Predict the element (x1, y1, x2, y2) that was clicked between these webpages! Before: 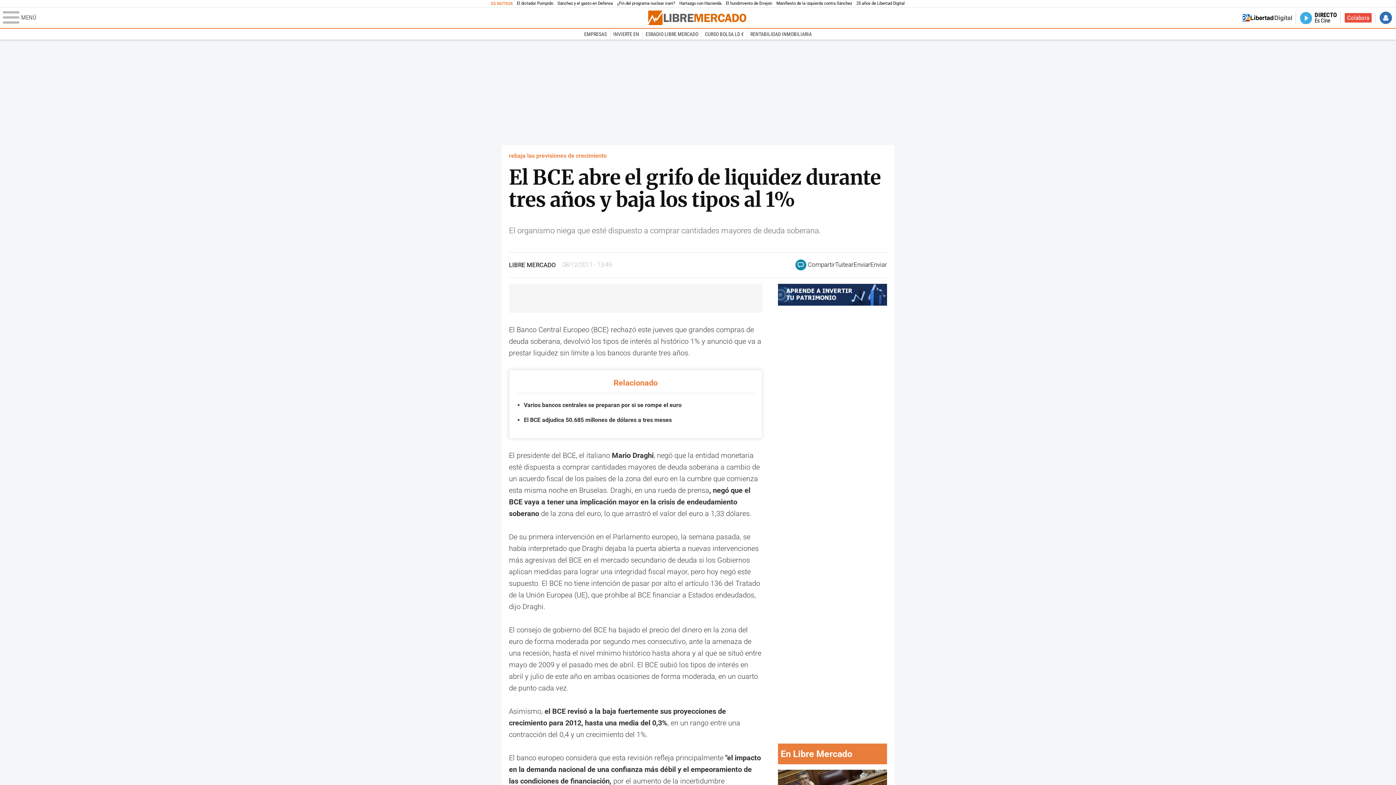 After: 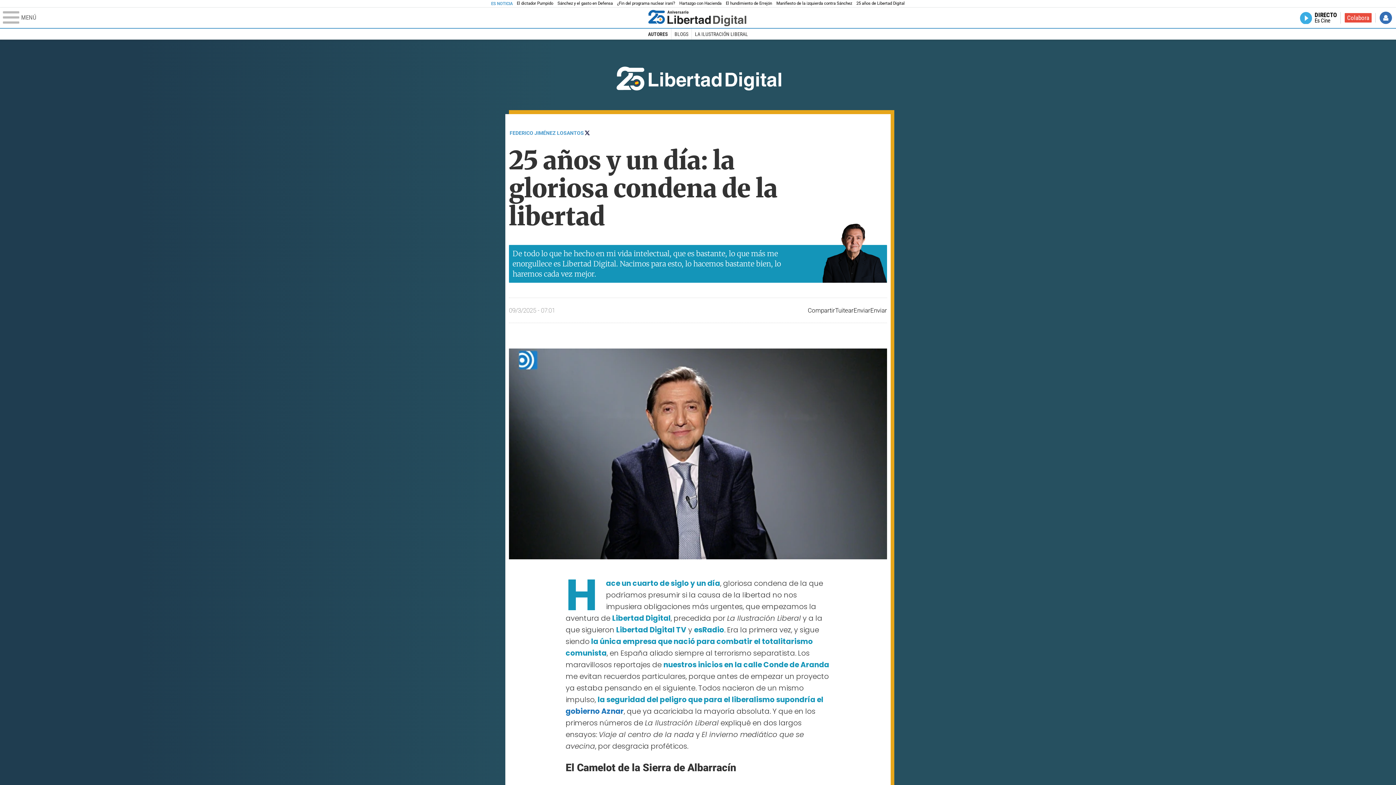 Action: label: 25 años de Libertad Digital bbox: (856, 0, 905, 6)